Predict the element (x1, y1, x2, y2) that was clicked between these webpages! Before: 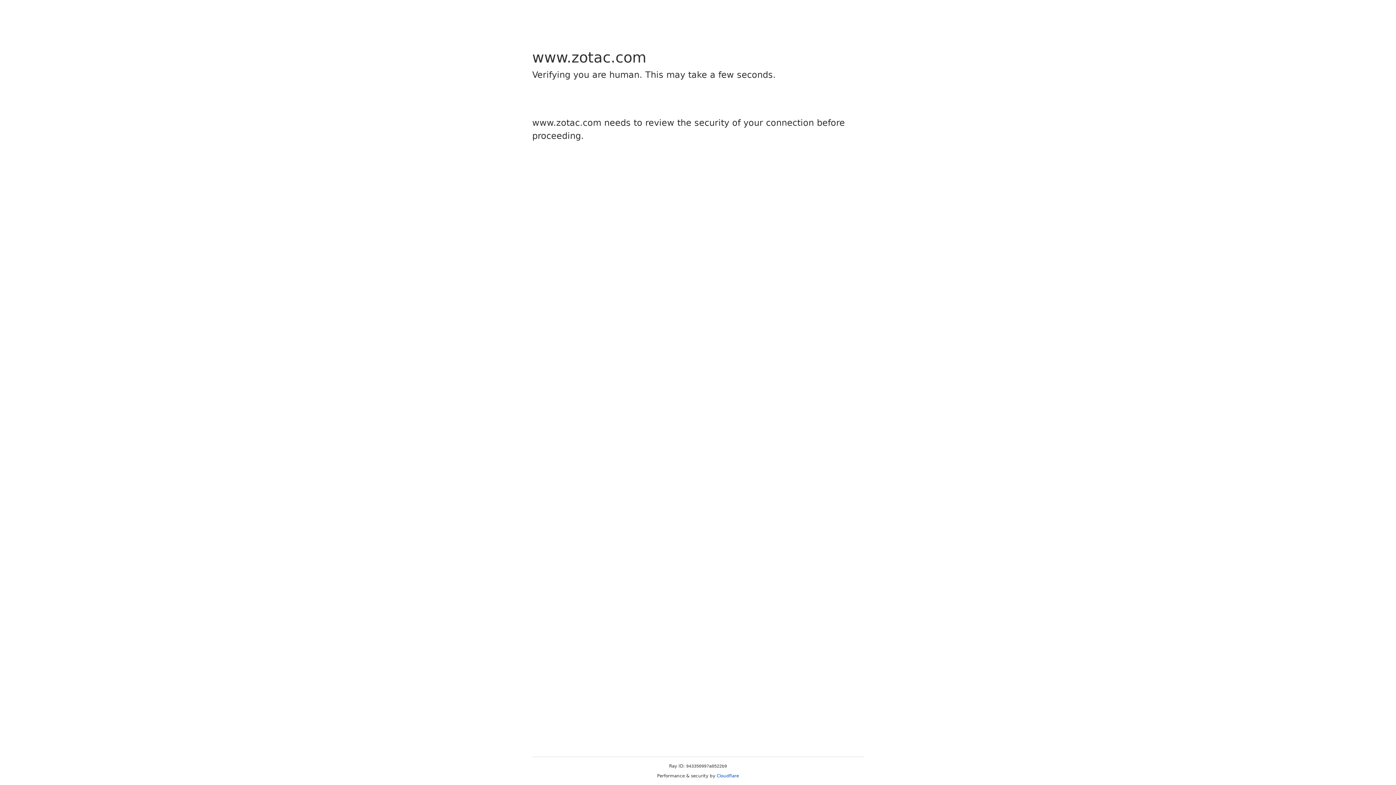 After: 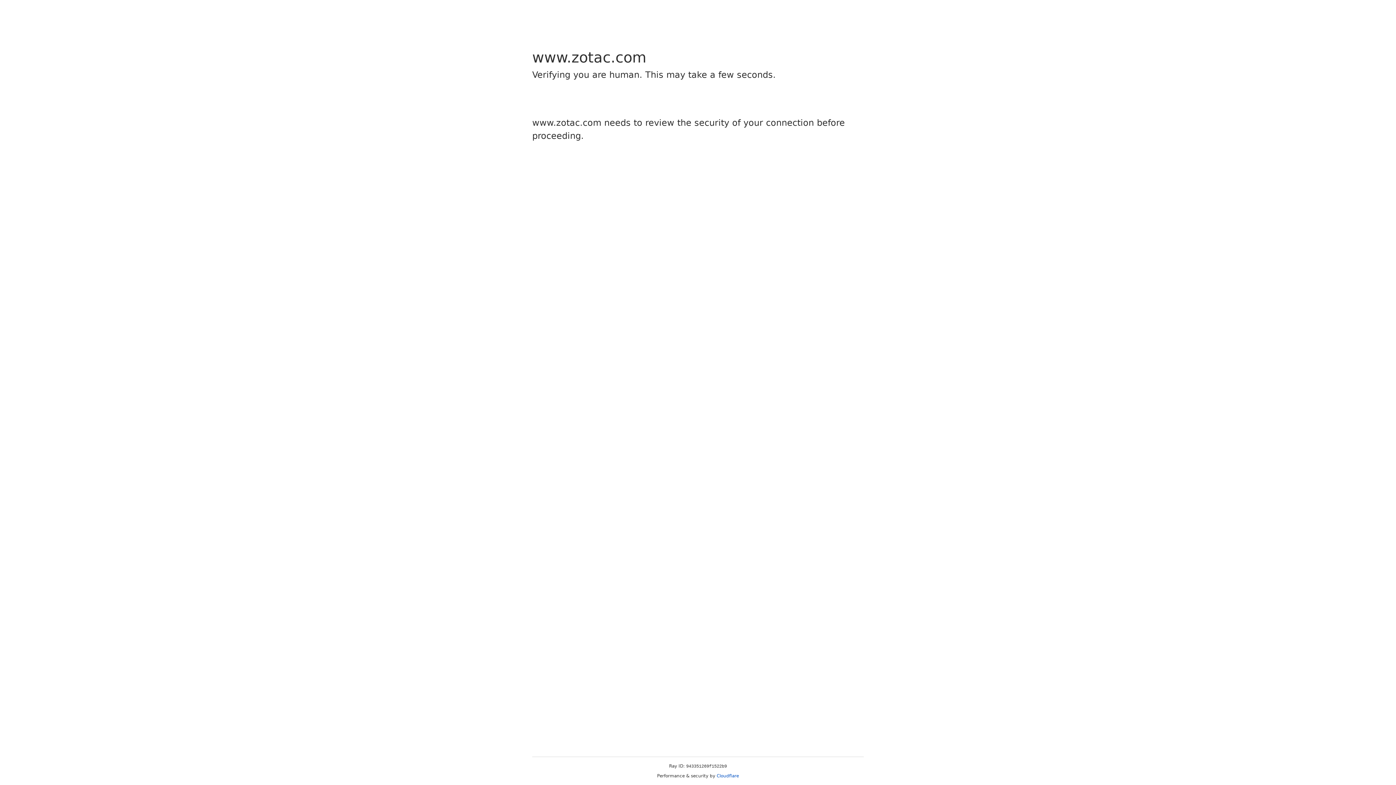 Action: bbox: (716, 773, 739, 778) label: Cloudflare